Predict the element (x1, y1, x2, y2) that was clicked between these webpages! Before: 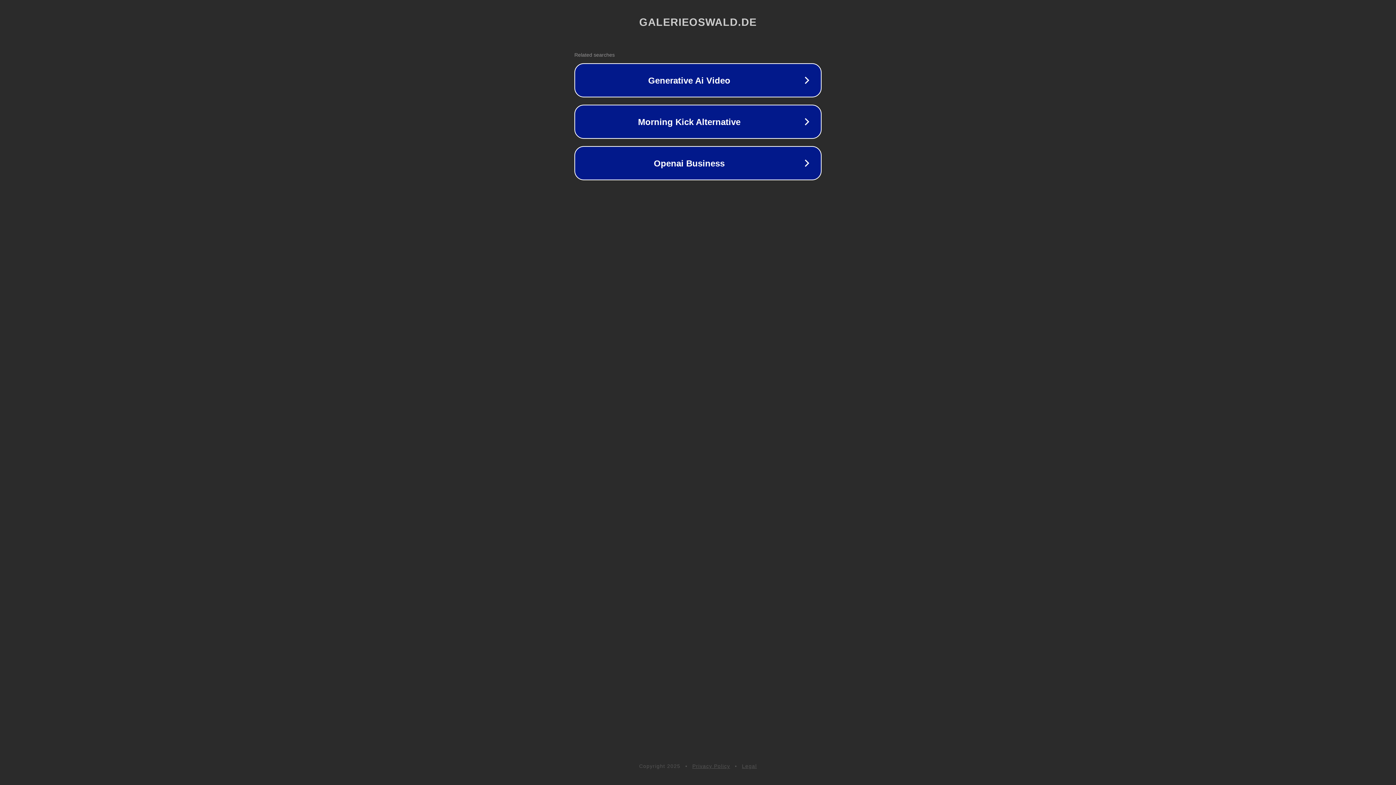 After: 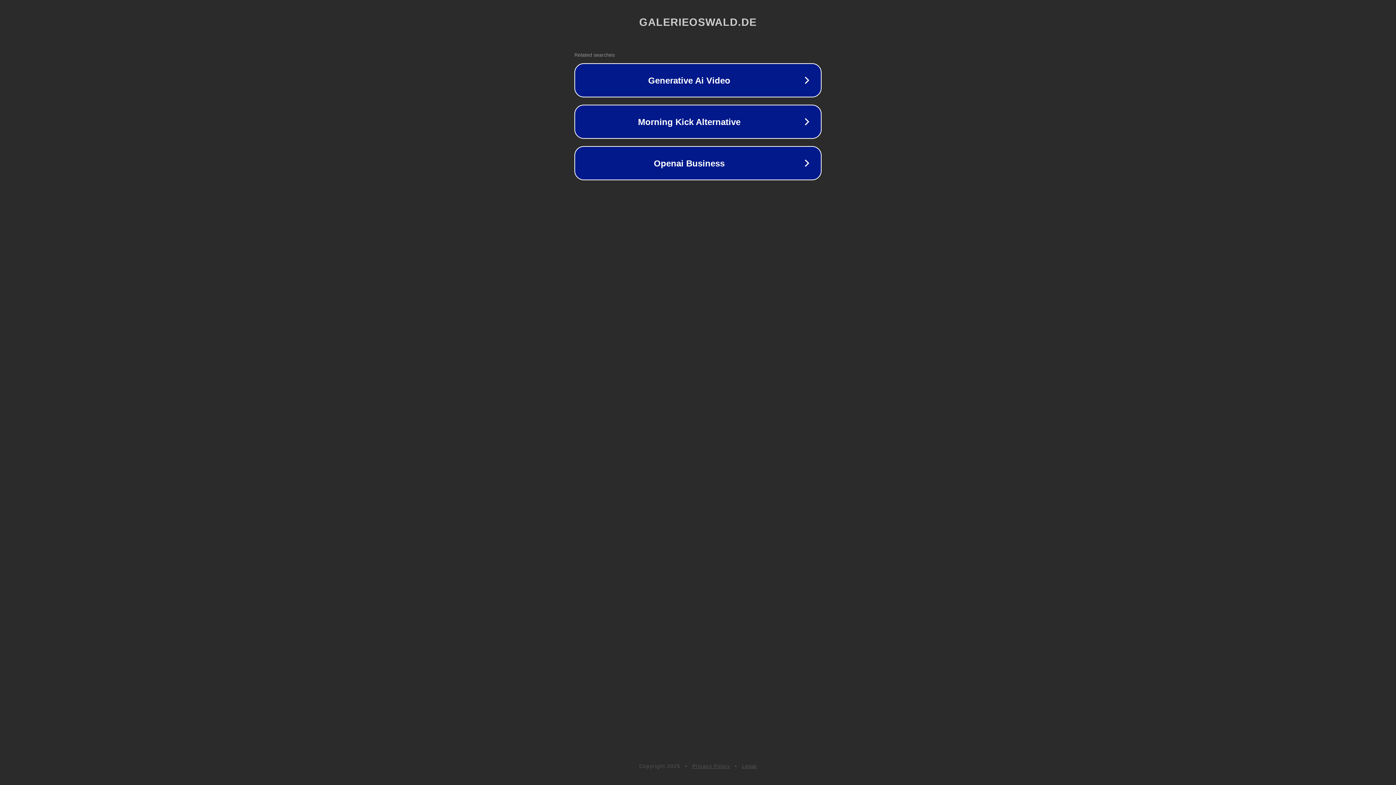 Action: label: Legal bbox: (742, 763, 757, 769)